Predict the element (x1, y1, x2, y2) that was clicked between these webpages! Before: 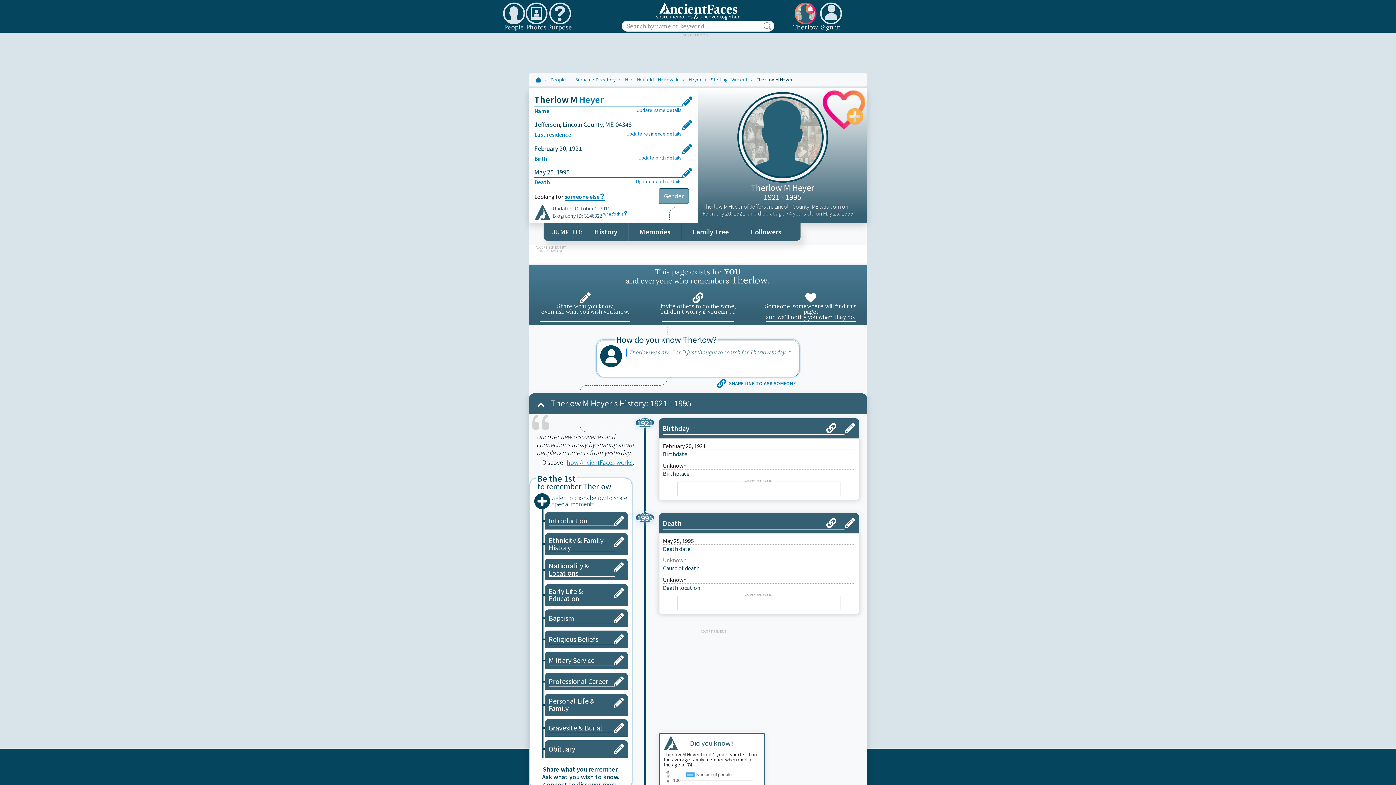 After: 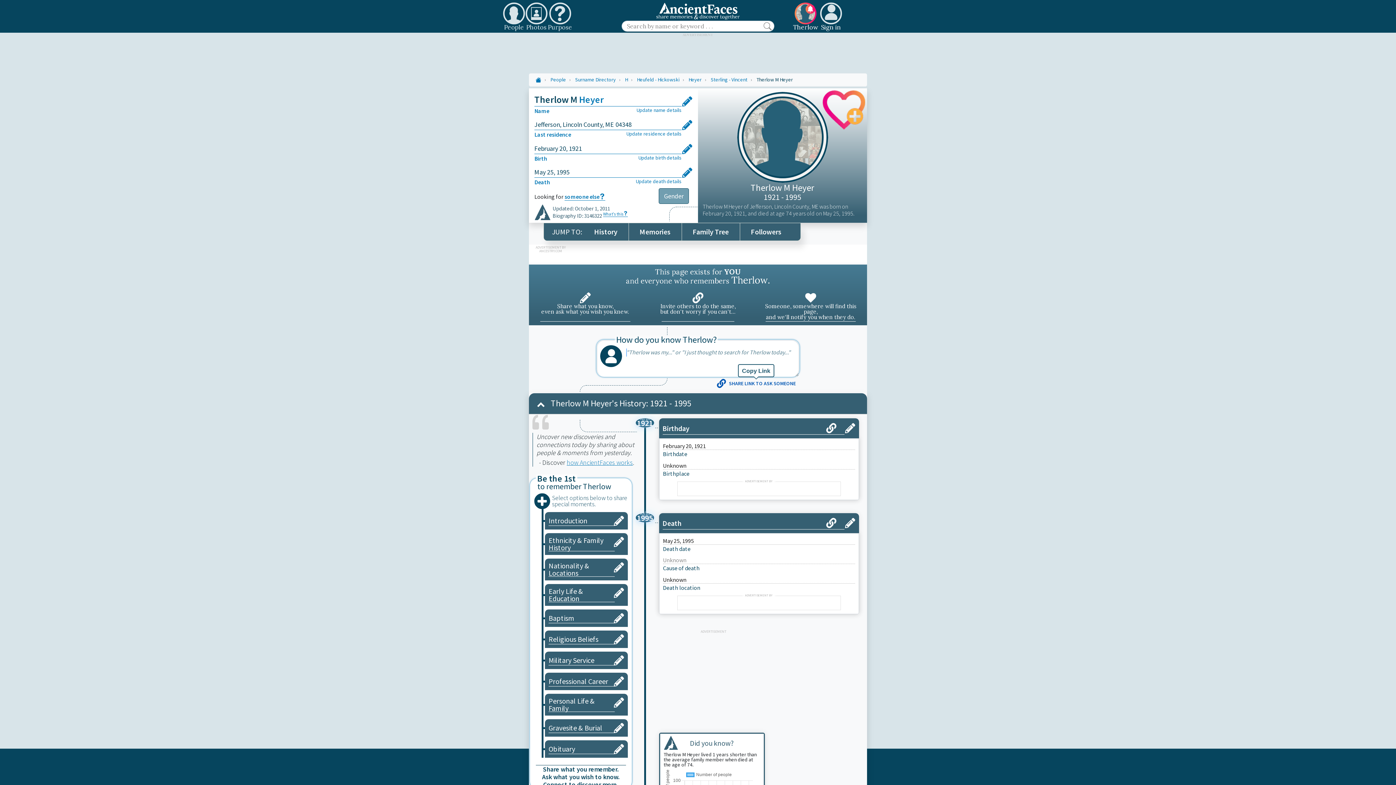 Action: label:  SHARE LINK TO ASK SOMEONE bbox: (717, 378, 796, 389)